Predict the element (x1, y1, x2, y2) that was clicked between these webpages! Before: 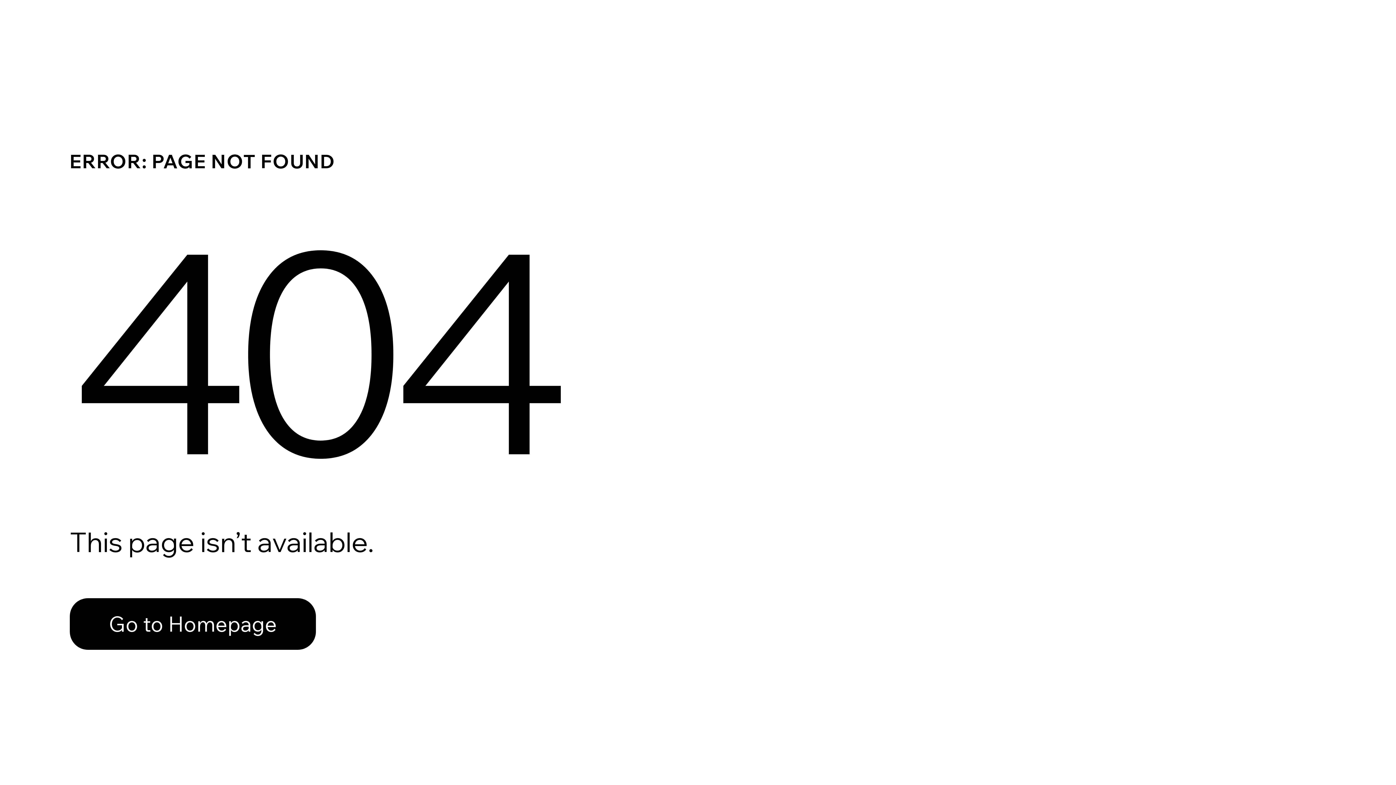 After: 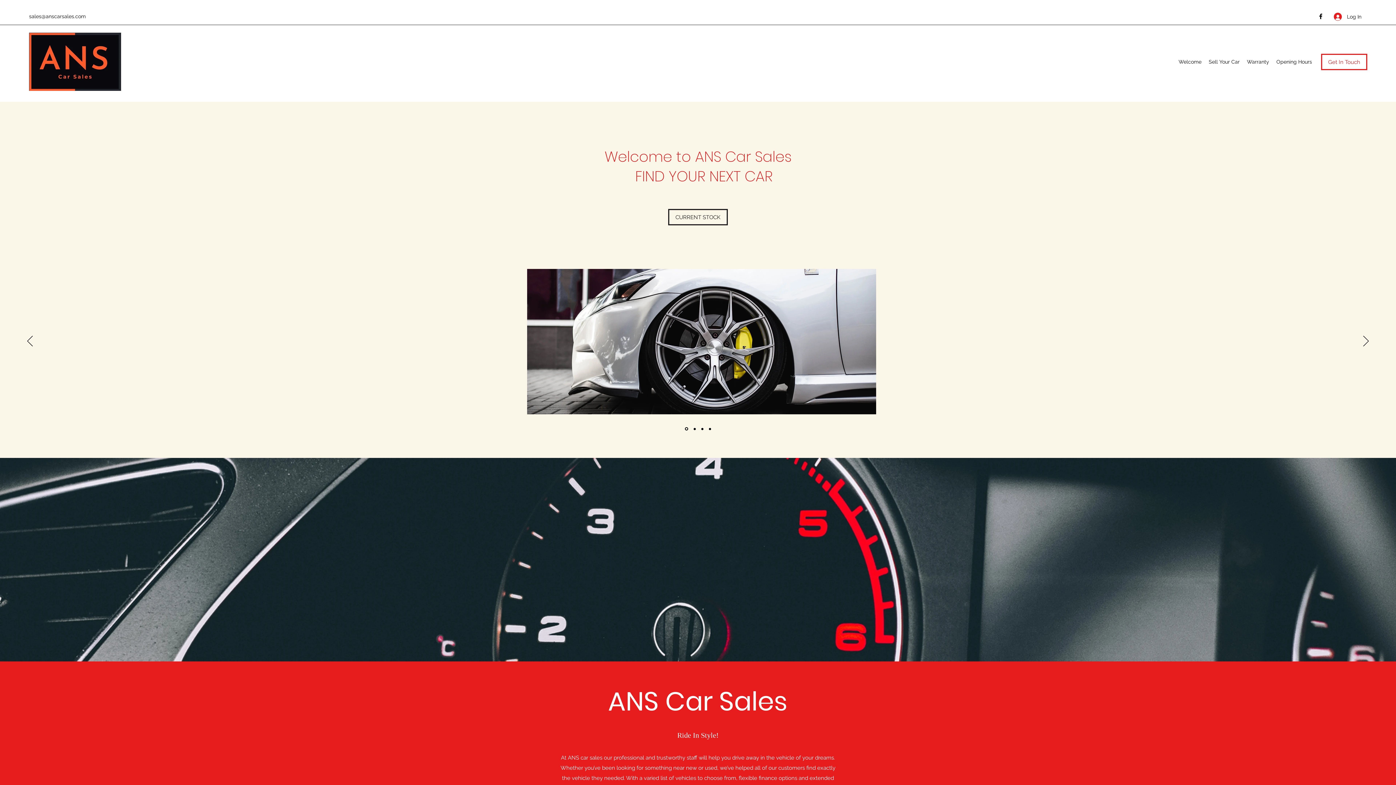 Action: label: Go to Homepage bbox: (69, 582, 768, 659)